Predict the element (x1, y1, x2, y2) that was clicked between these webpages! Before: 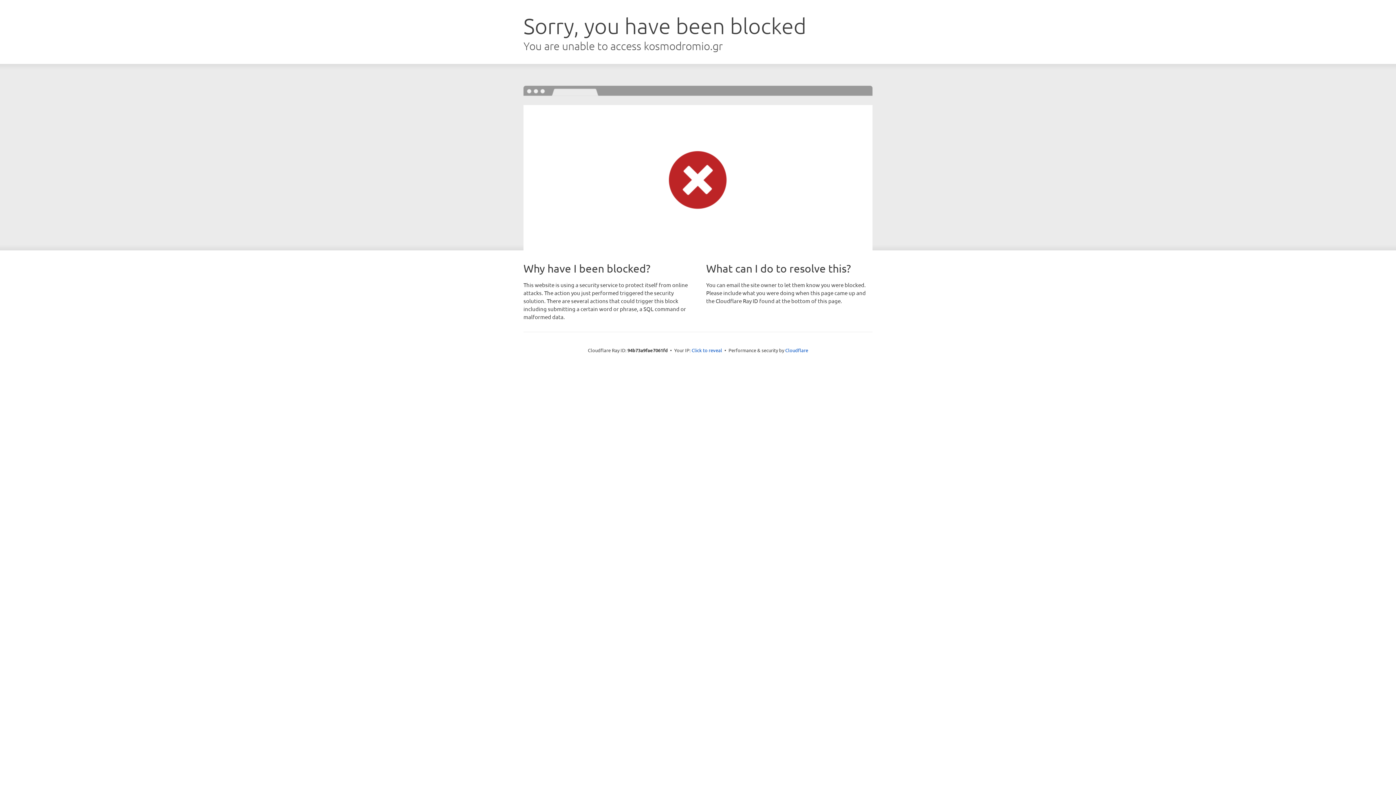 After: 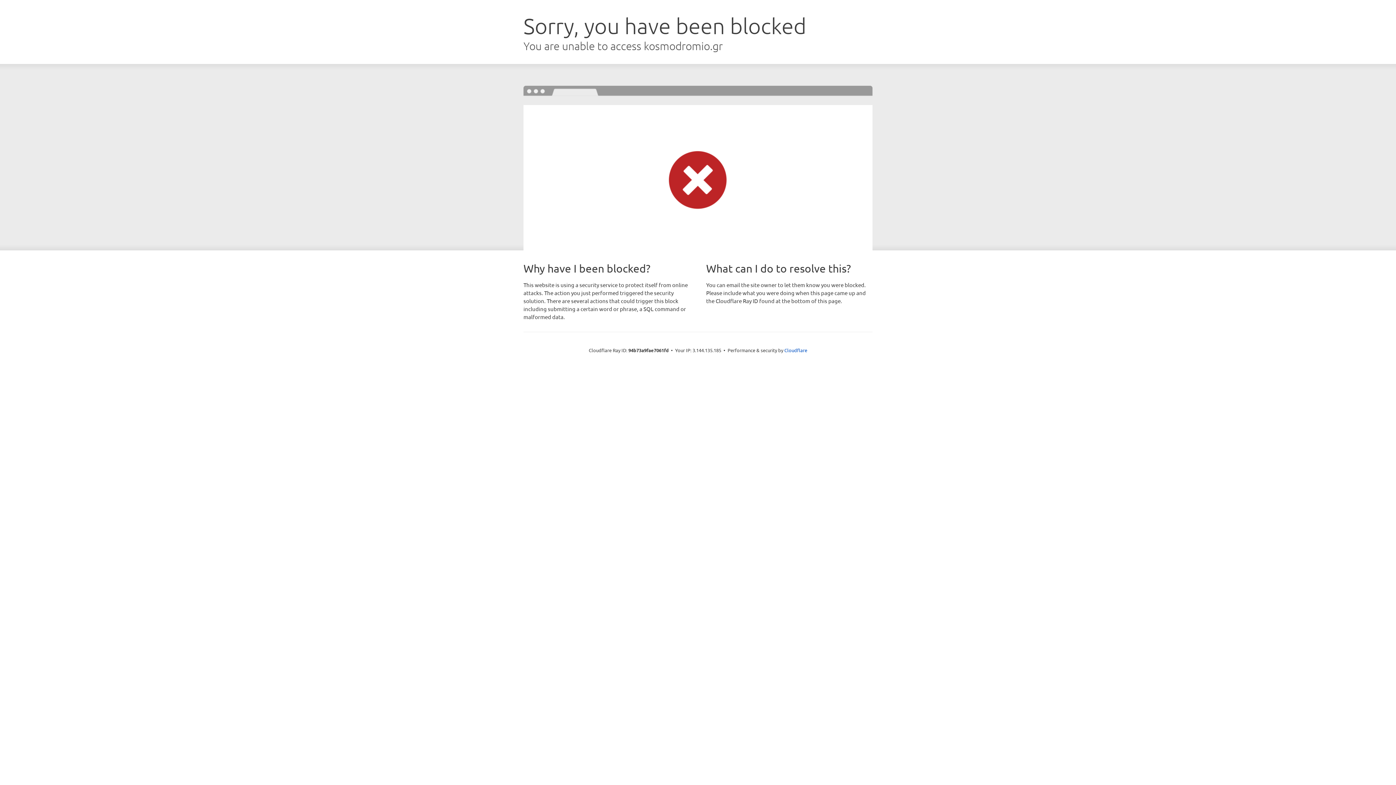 Action: bbox: (691, 346, 722, 353) label: Click to reveal